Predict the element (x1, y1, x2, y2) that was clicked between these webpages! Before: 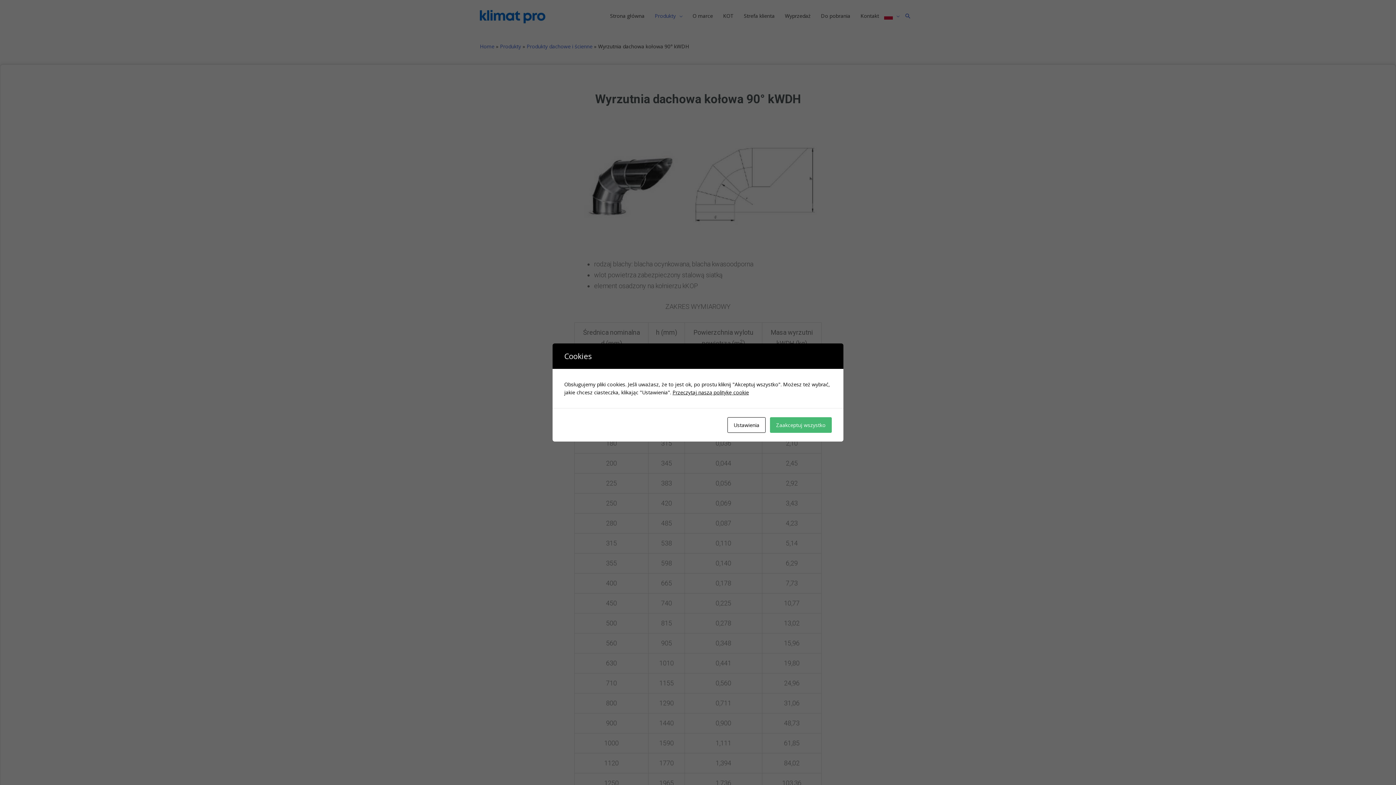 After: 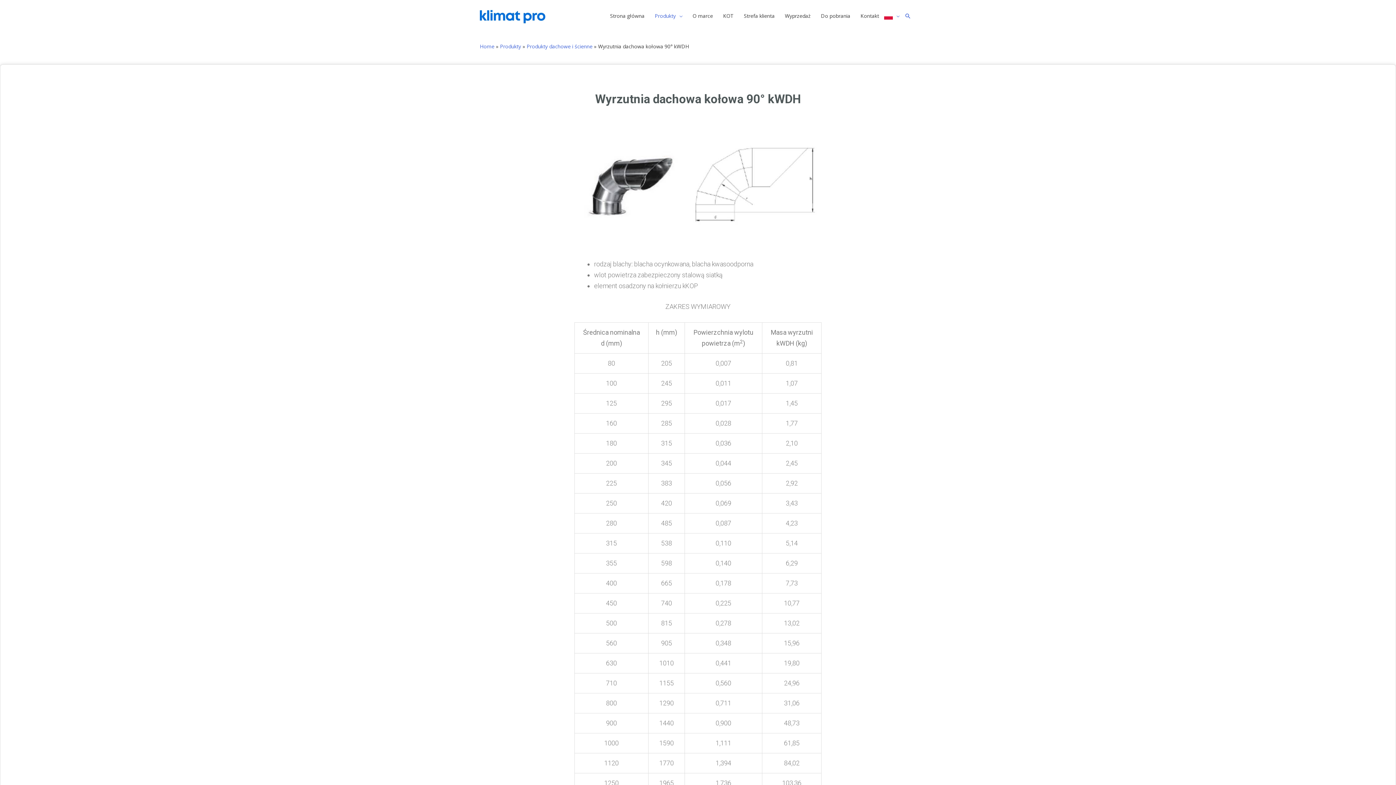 Action: label: Zaakceptuj wszystko bbox: (770, 417, 832, 433)